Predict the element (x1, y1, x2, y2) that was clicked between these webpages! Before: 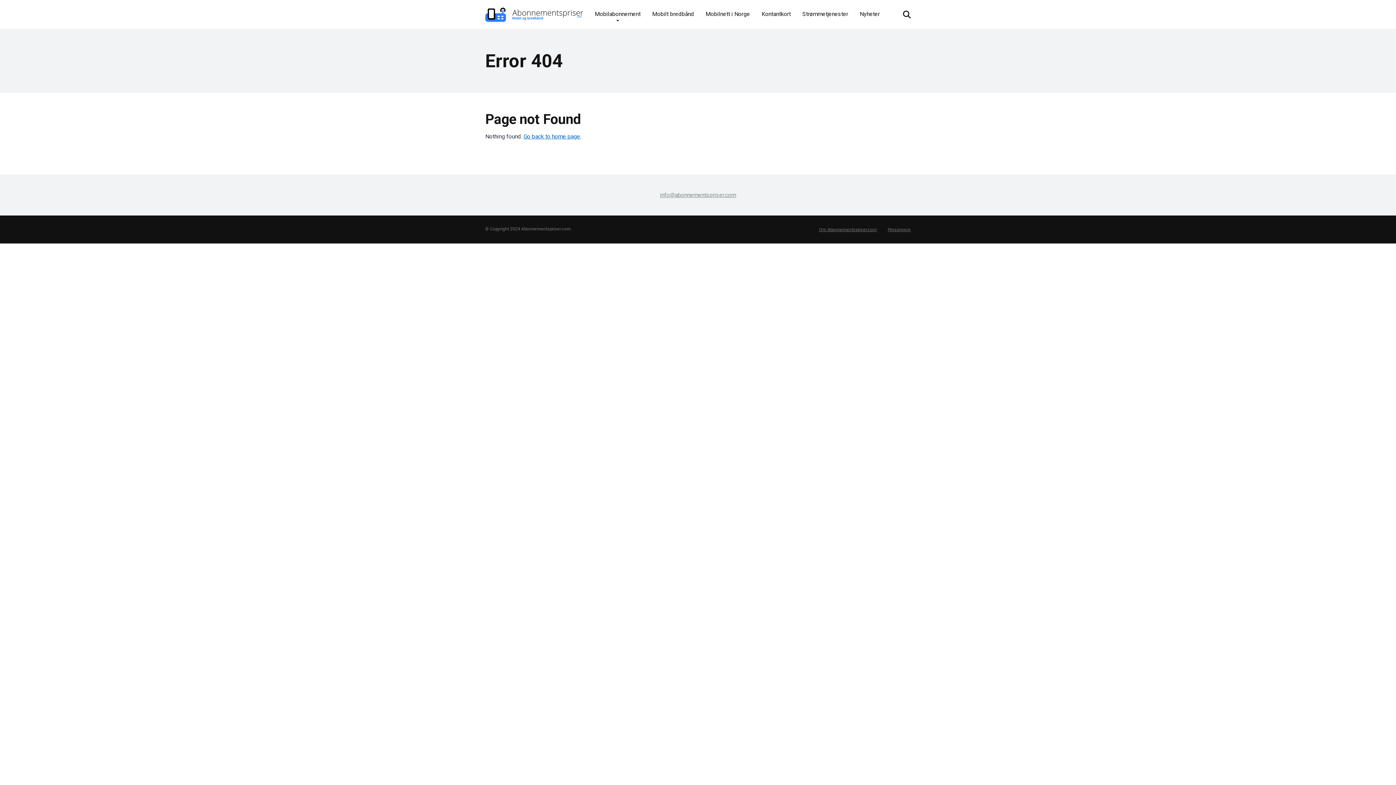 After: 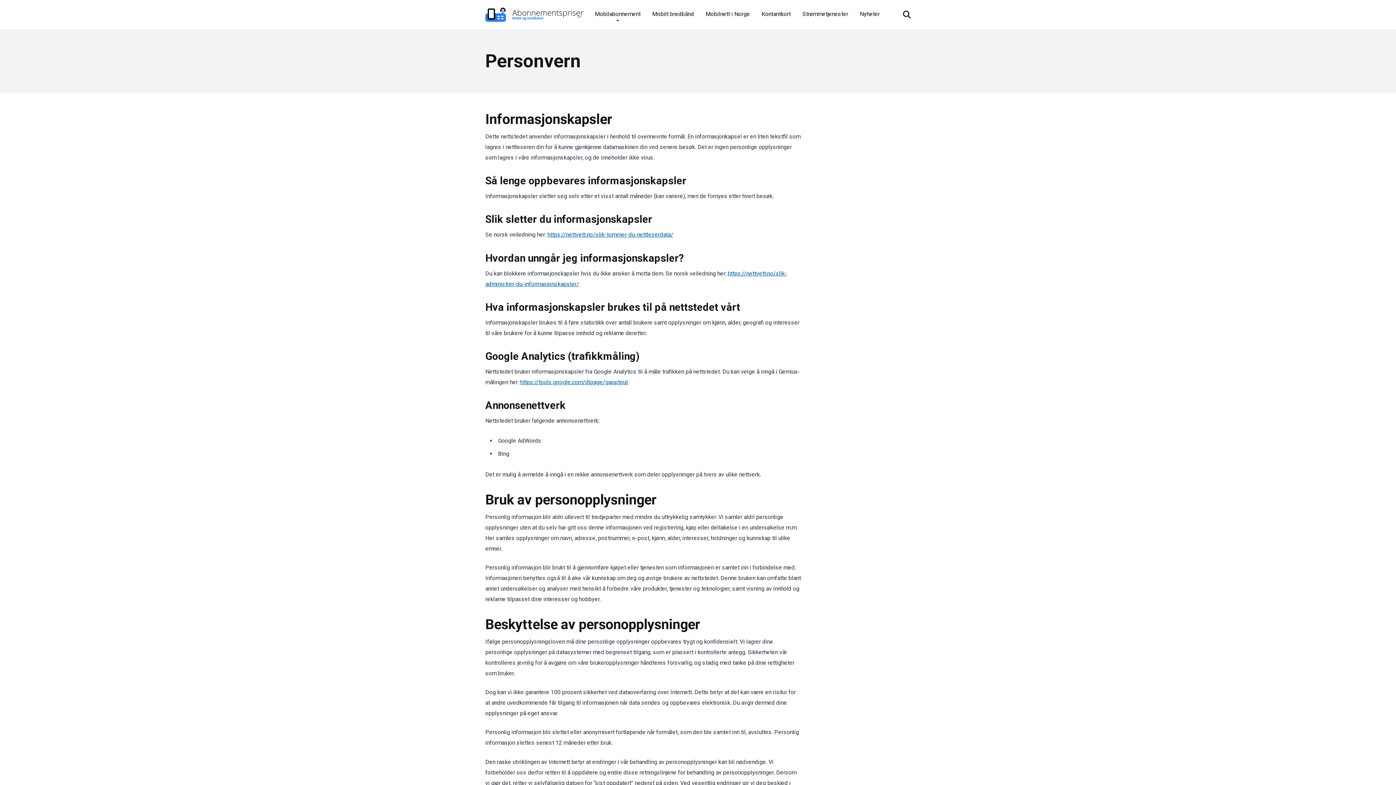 Action: bbox: (888, 227, 910, 232) label: Personvern